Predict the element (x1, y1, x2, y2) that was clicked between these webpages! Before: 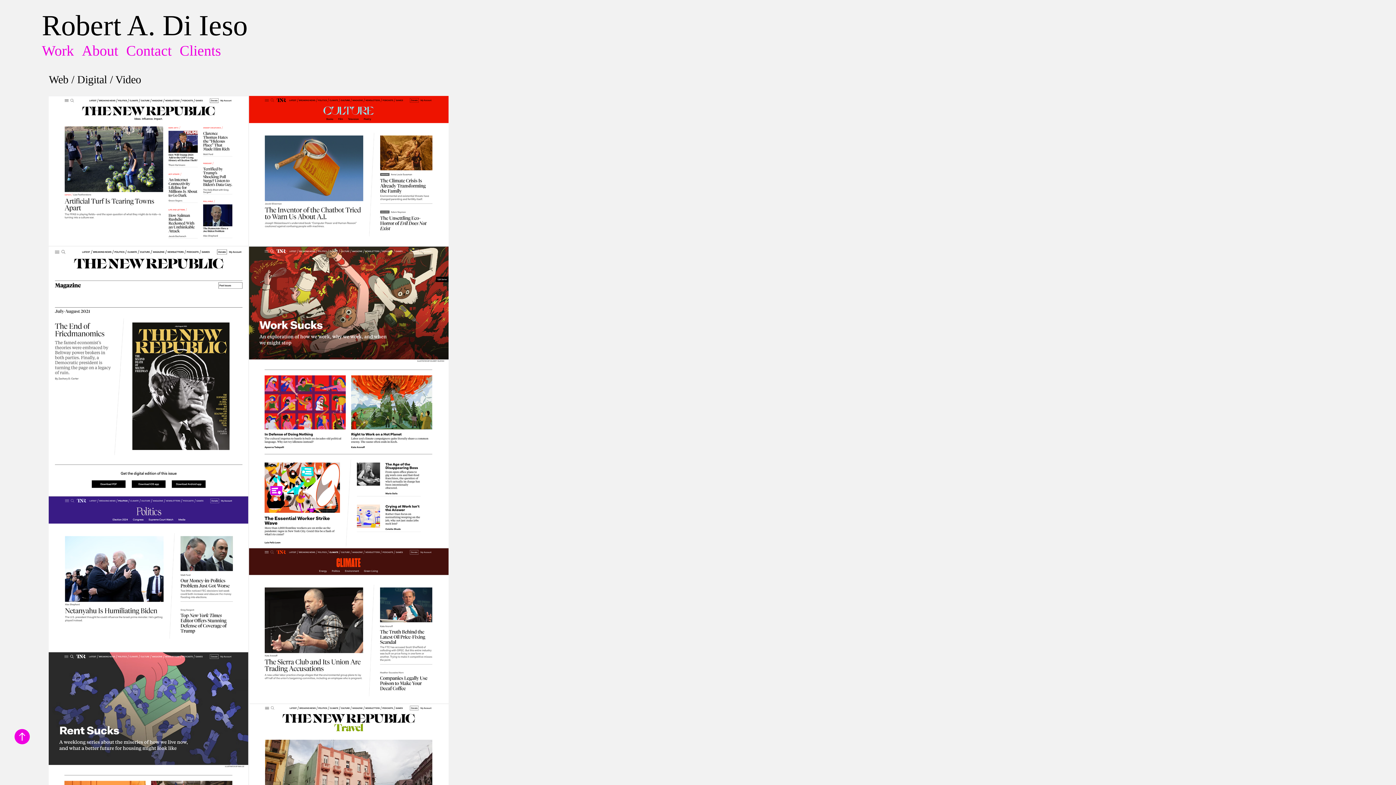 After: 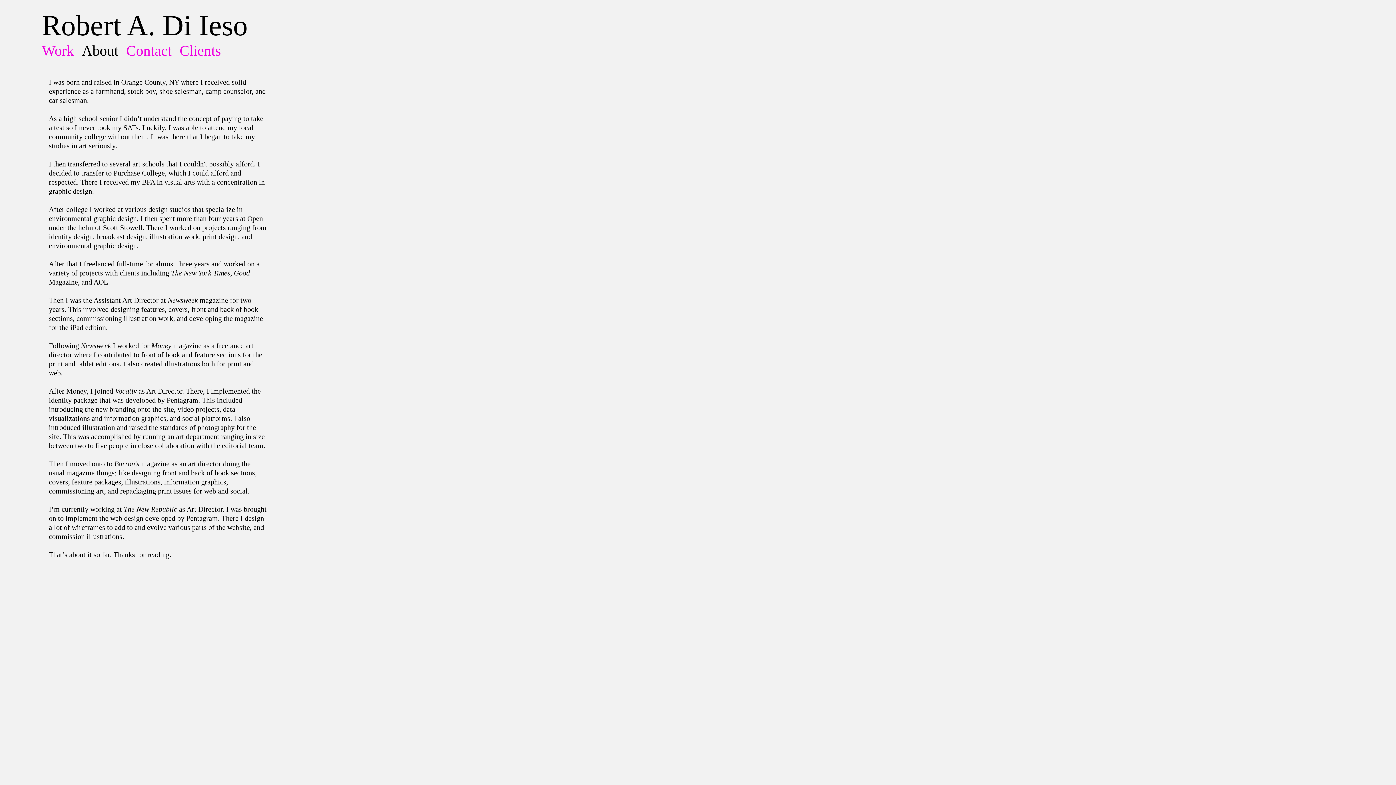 Action: bbox: (81, 42, 118, 58) label: About